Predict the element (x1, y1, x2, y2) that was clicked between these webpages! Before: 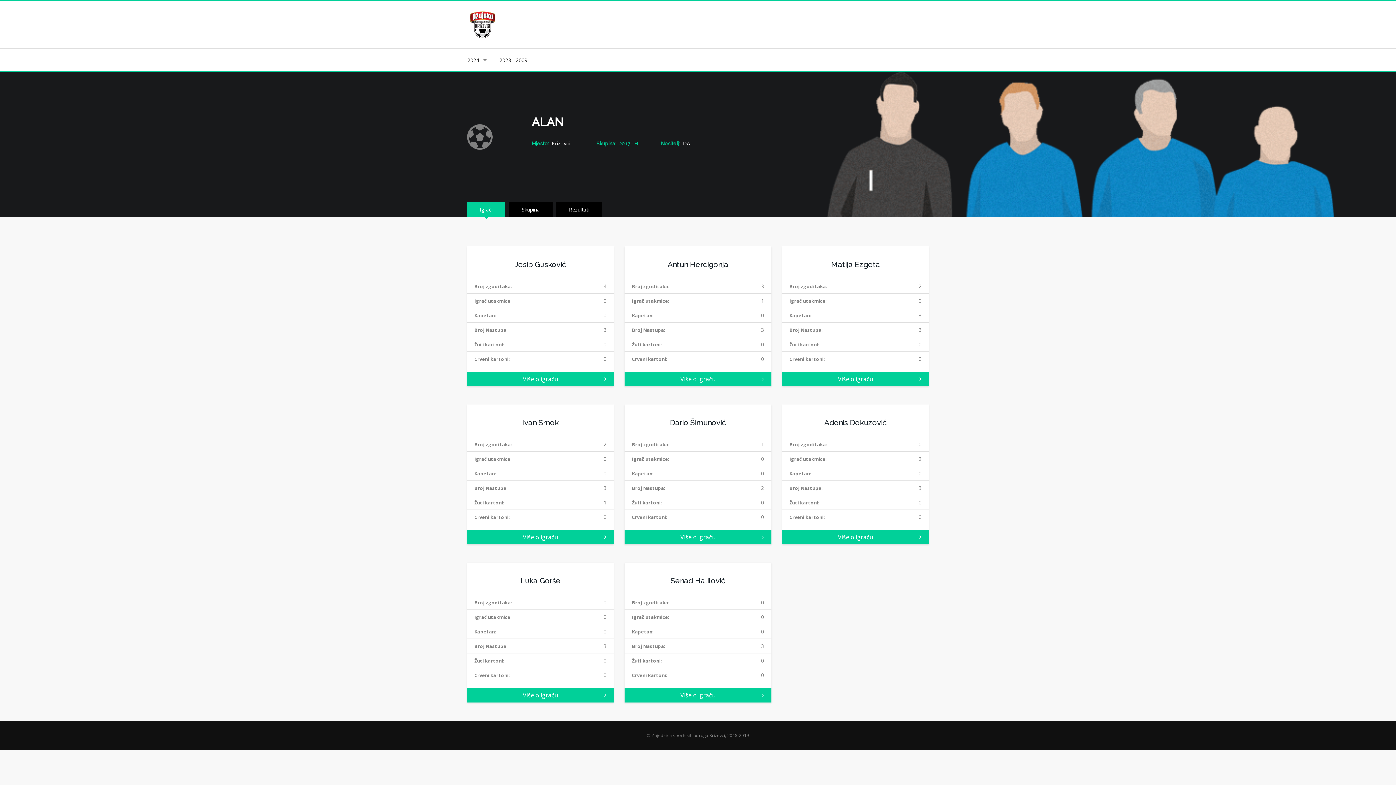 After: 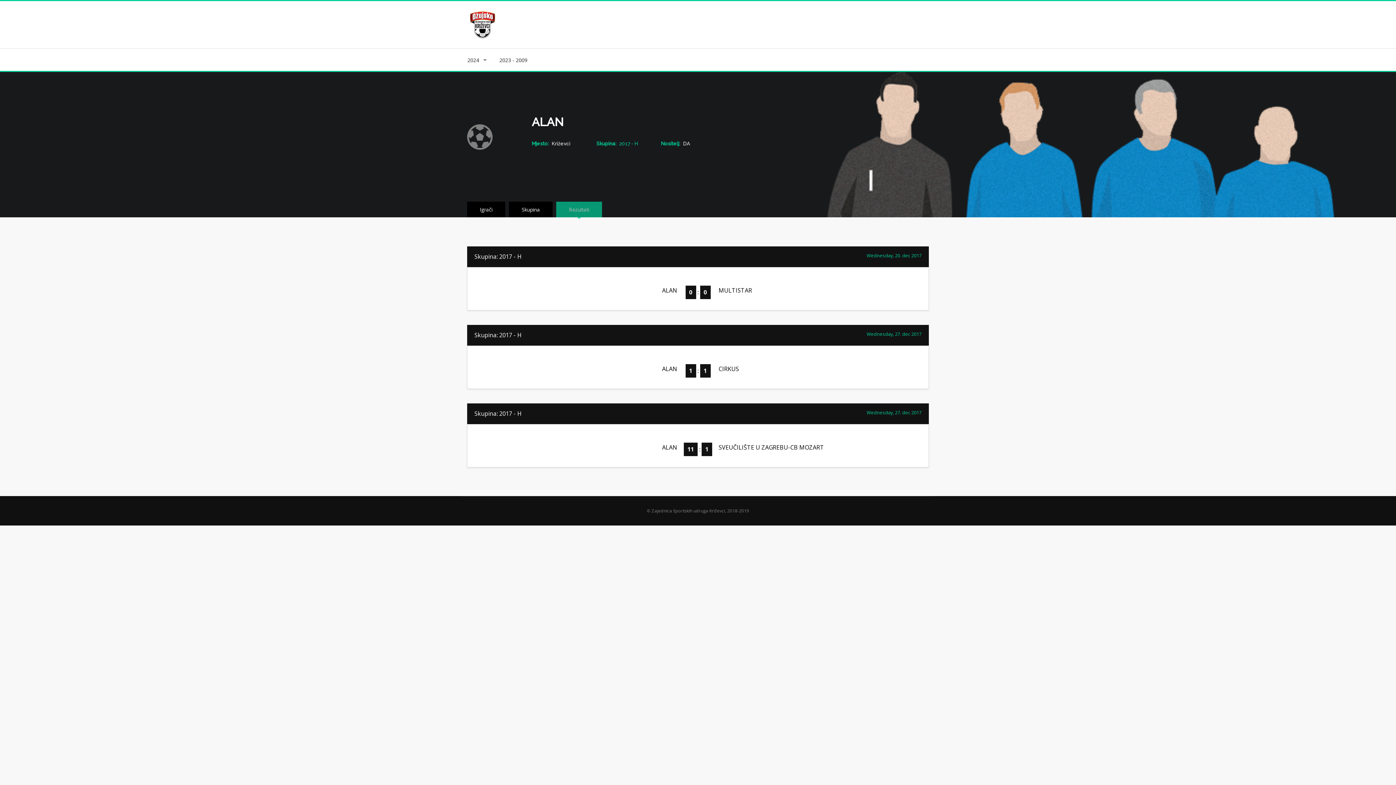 Action: label: Rezultati bbox: (556, 201, 602, 217)